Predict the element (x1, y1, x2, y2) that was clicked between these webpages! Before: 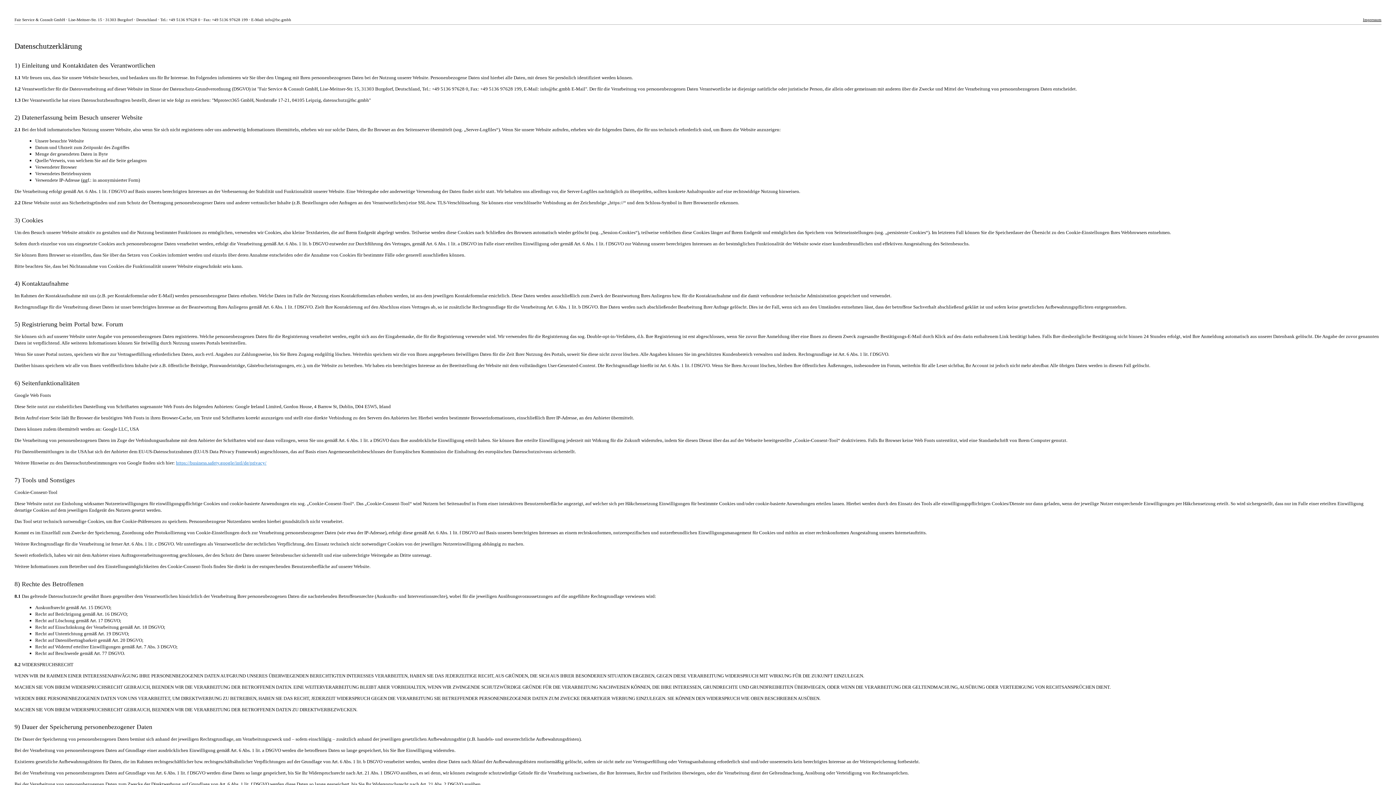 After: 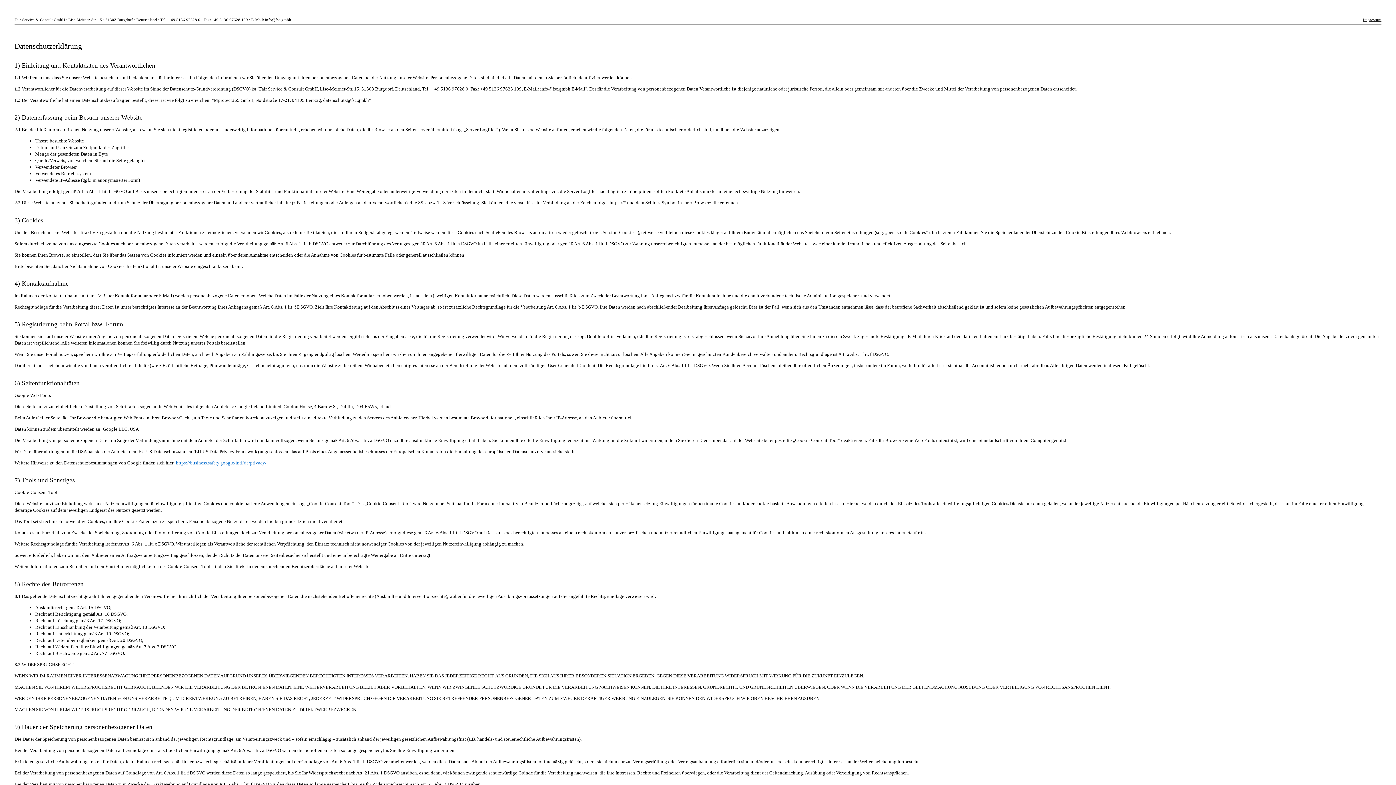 Action: bbox: (176, 460, 266, 465) label: https://business.safety.google/intl/de/privacy/